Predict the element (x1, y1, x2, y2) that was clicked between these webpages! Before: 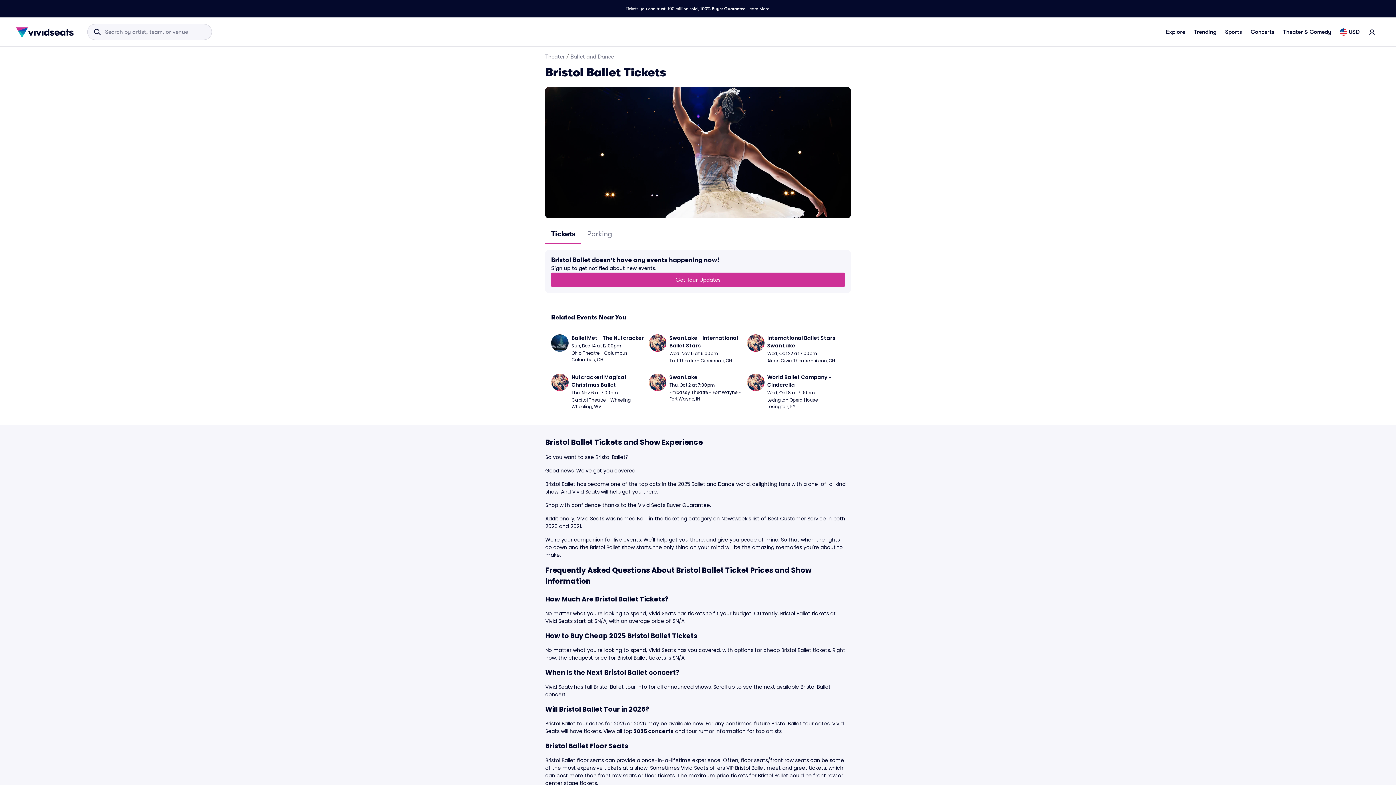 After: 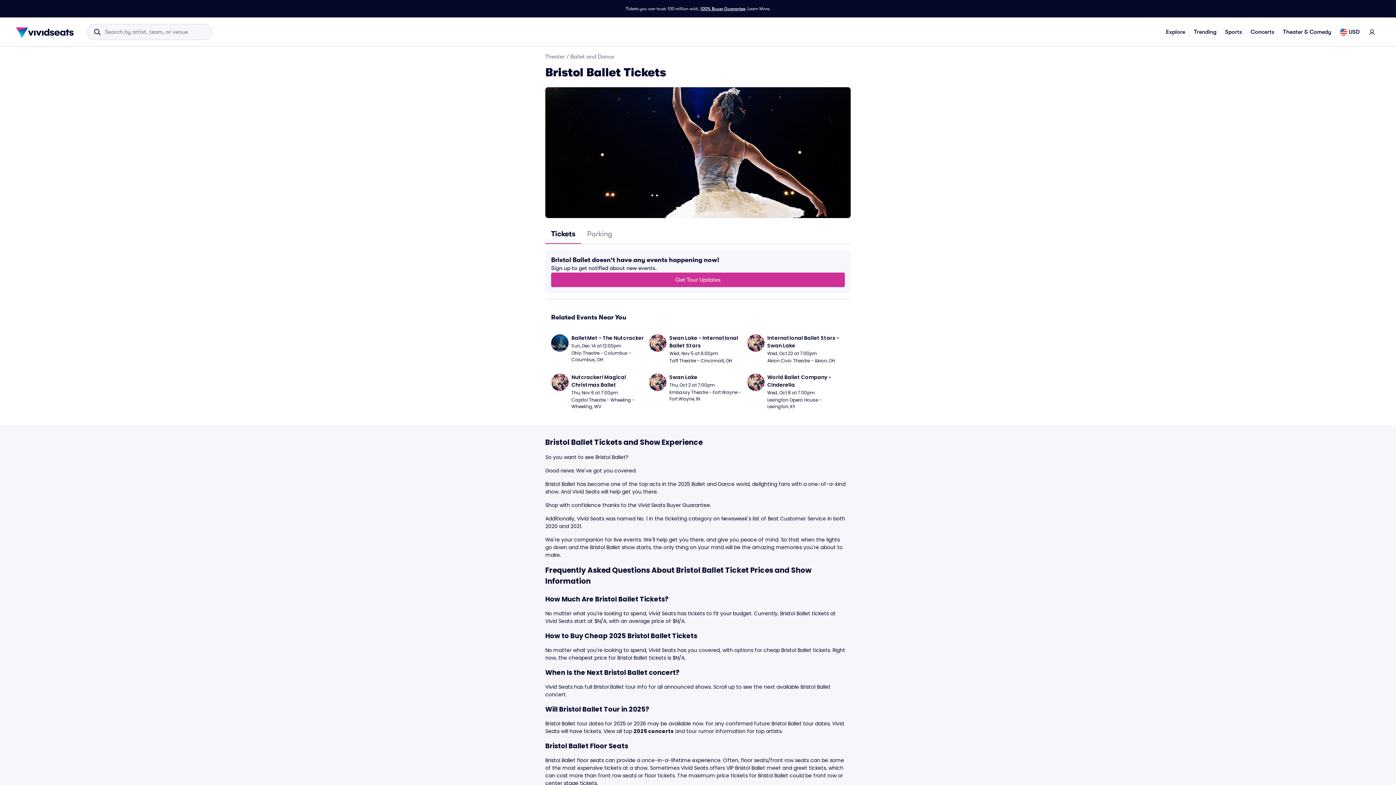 Action: label: 100% Buyer Guarantee bbox: (700, 5, 745, 12)